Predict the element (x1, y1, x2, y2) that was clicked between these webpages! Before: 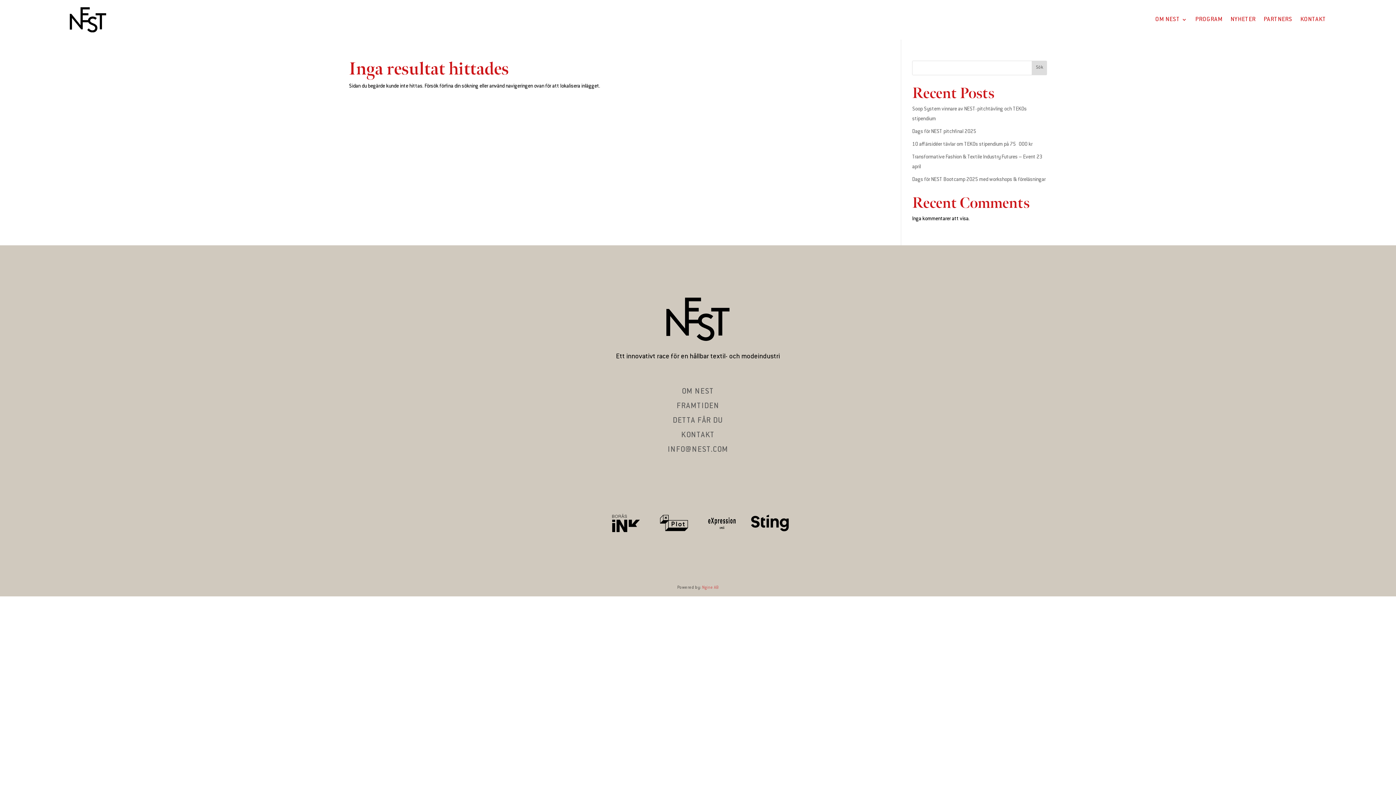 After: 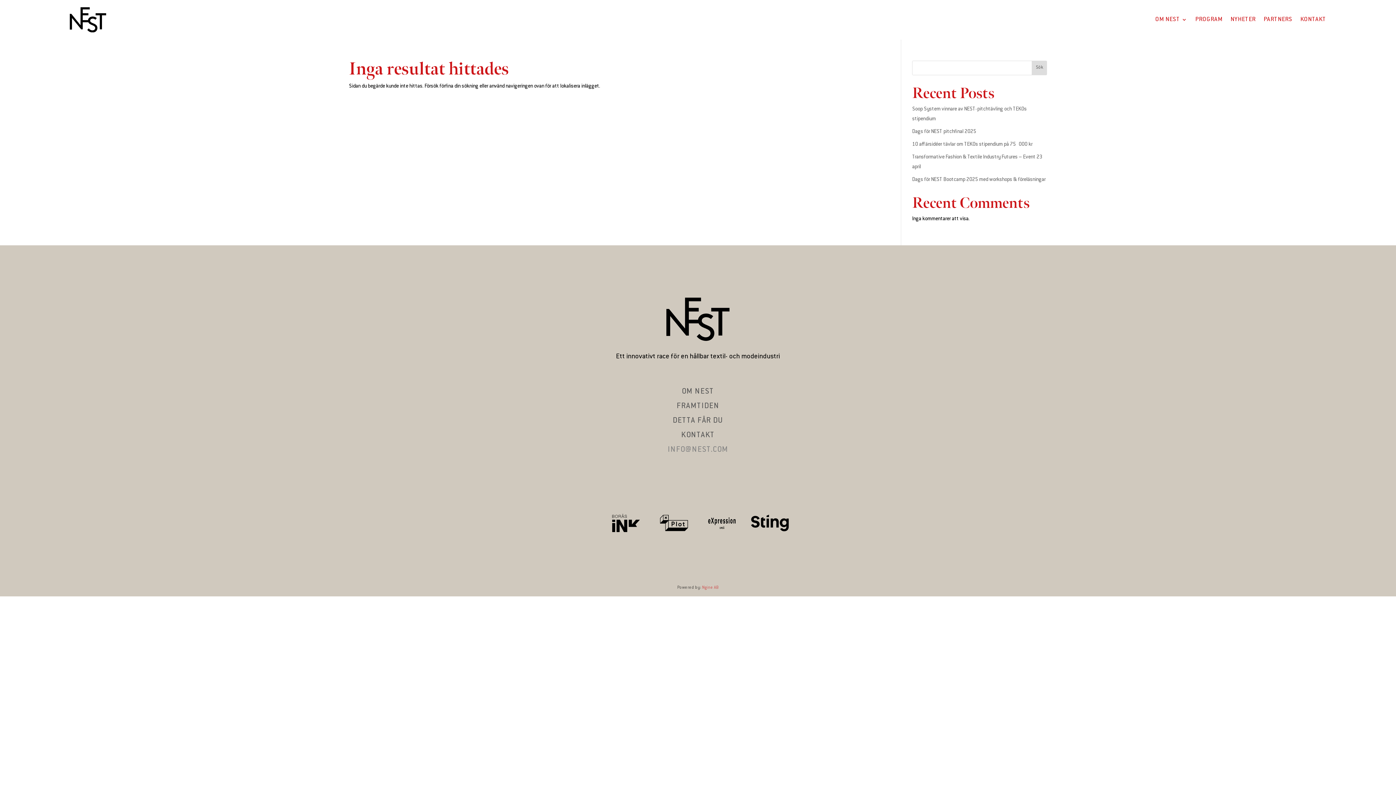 Action: label: INFO@NEST.COM bbox: (667, 446, 728, 453)